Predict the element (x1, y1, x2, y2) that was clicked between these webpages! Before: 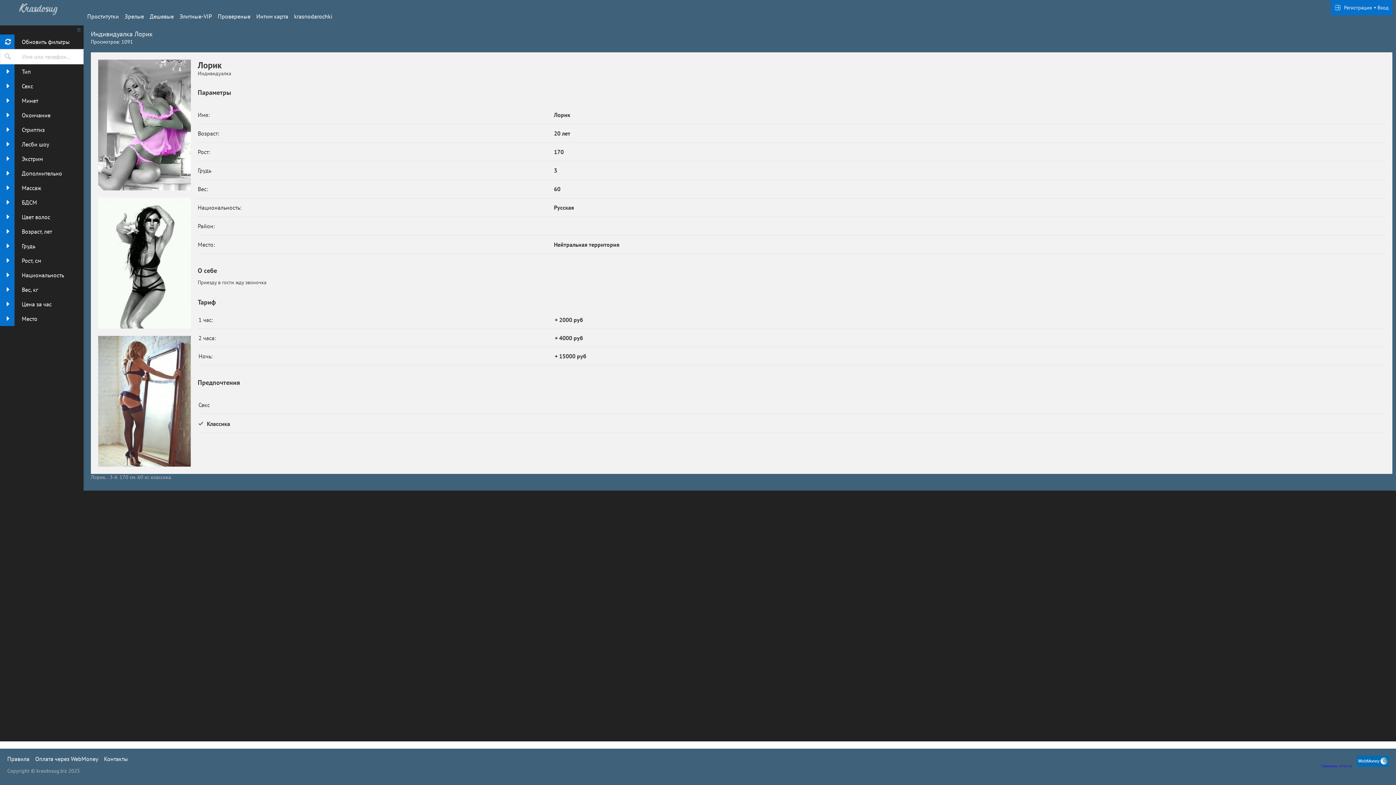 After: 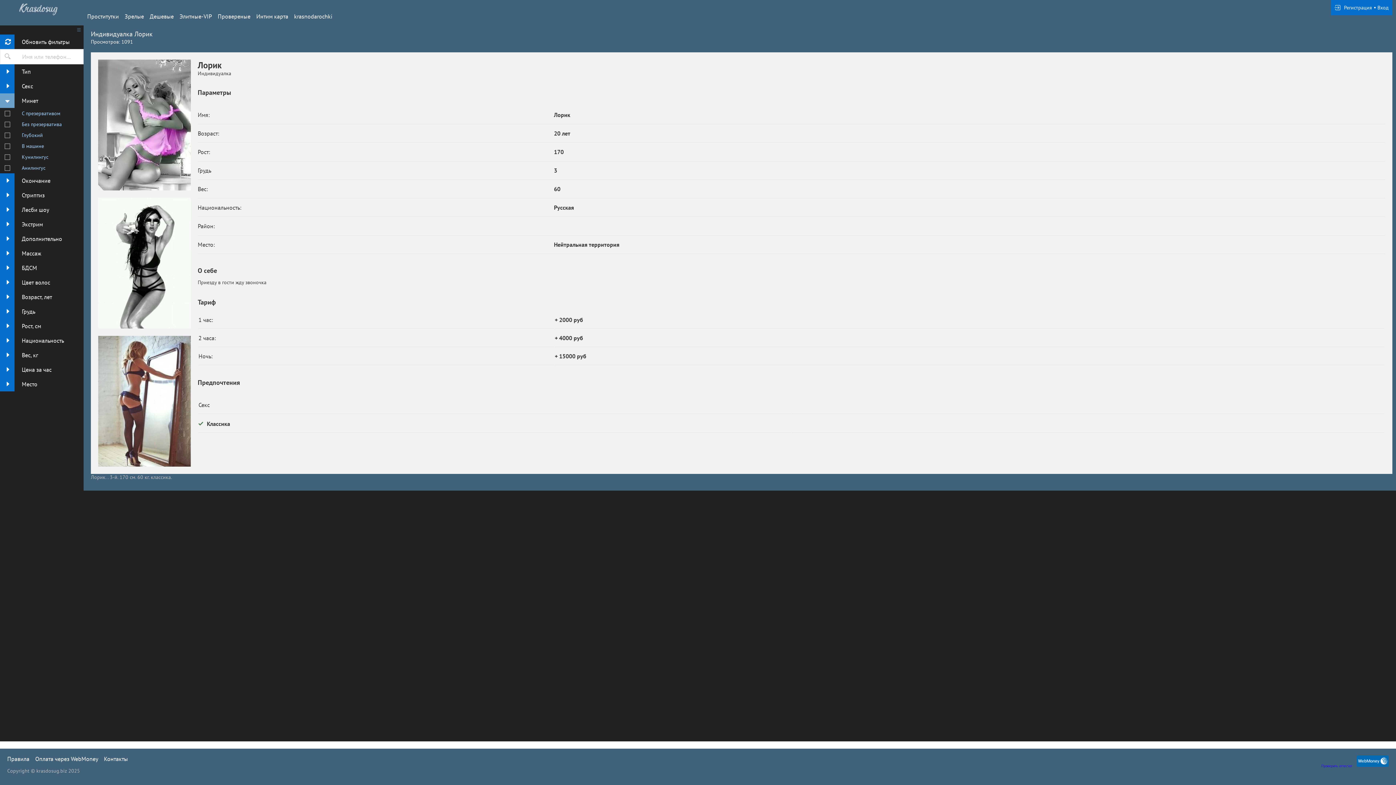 Action: label:  
Минет bbox: (0, 93, 83, 108)